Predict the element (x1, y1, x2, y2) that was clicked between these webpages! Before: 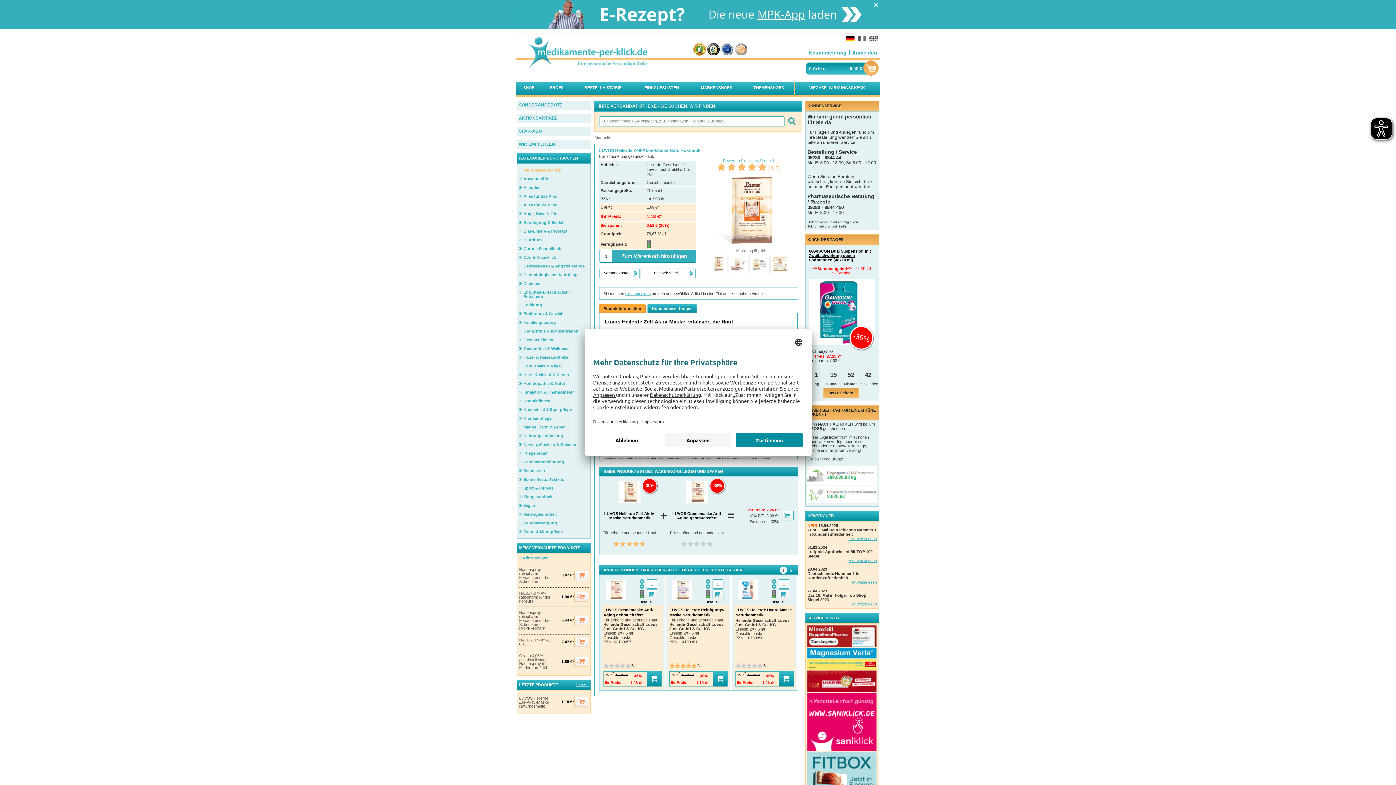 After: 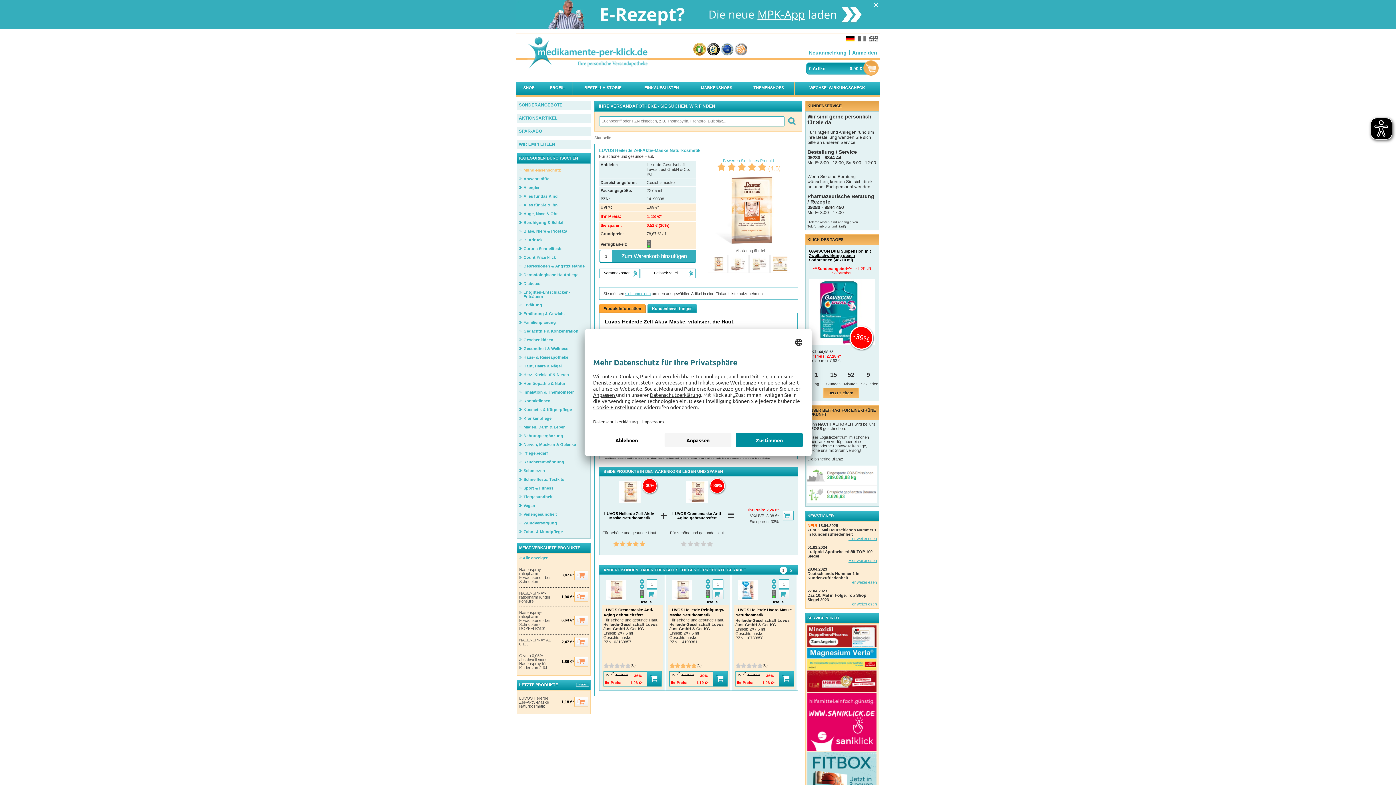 Action: bbox: (705, 584, 710, 589)